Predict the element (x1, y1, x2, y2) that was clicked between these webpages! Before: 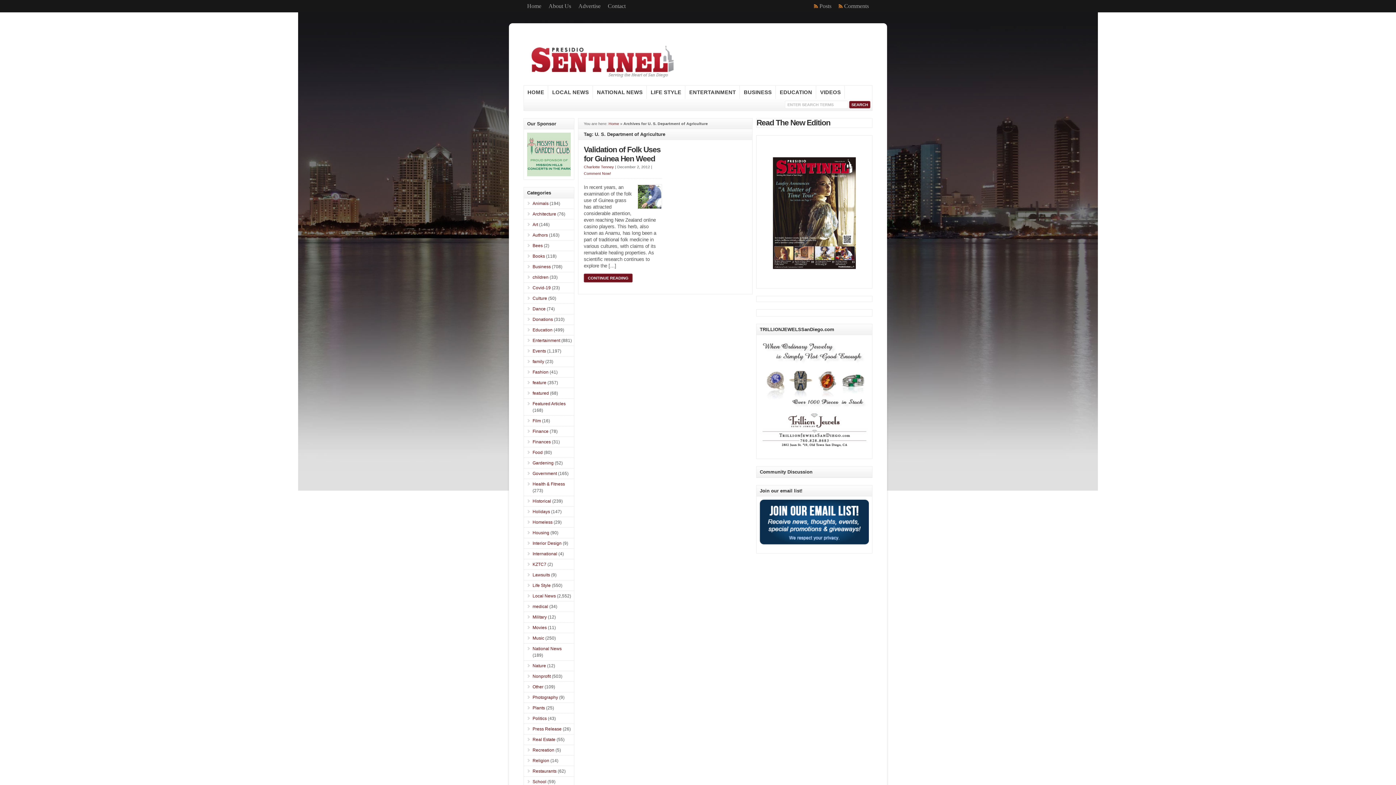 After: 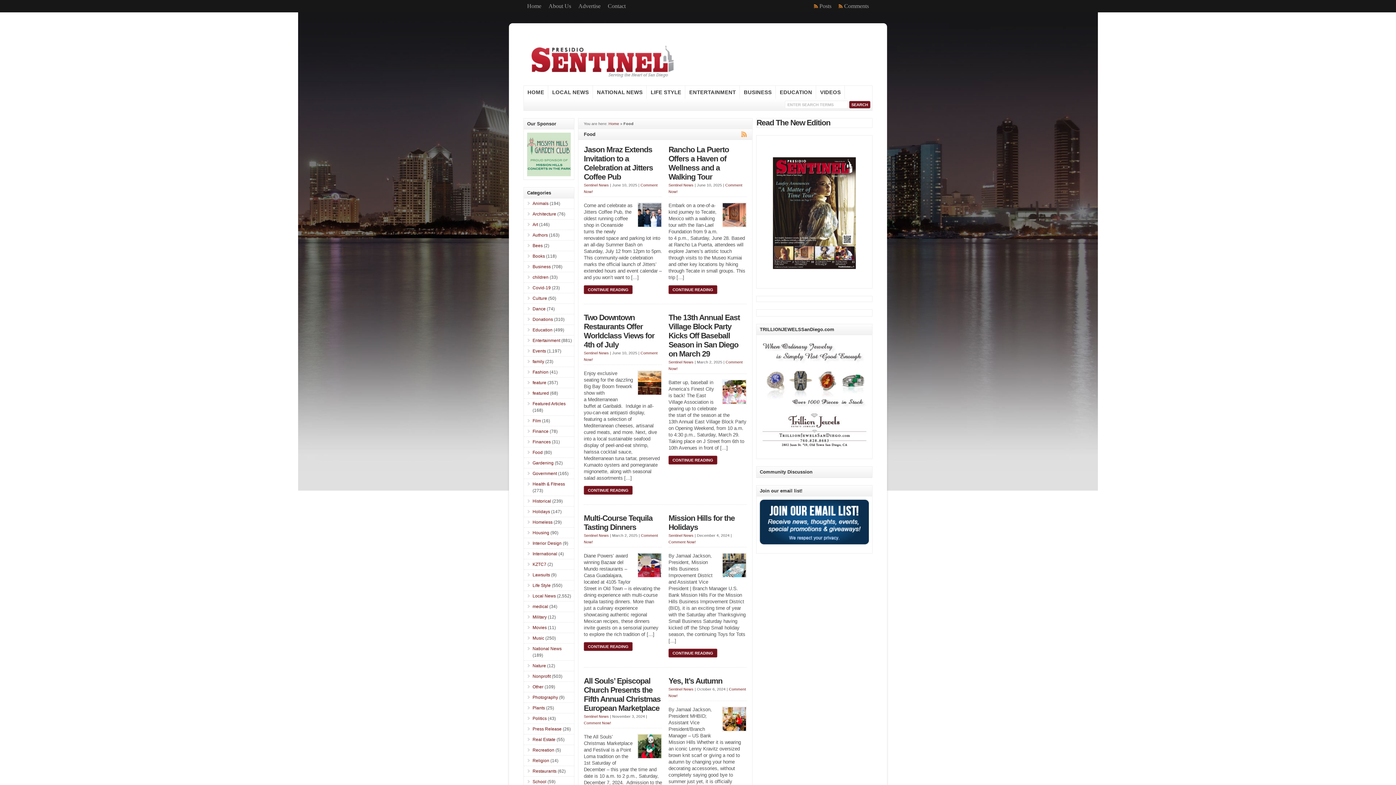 Action: bbox: (532, 450, 542, 455) label: Food